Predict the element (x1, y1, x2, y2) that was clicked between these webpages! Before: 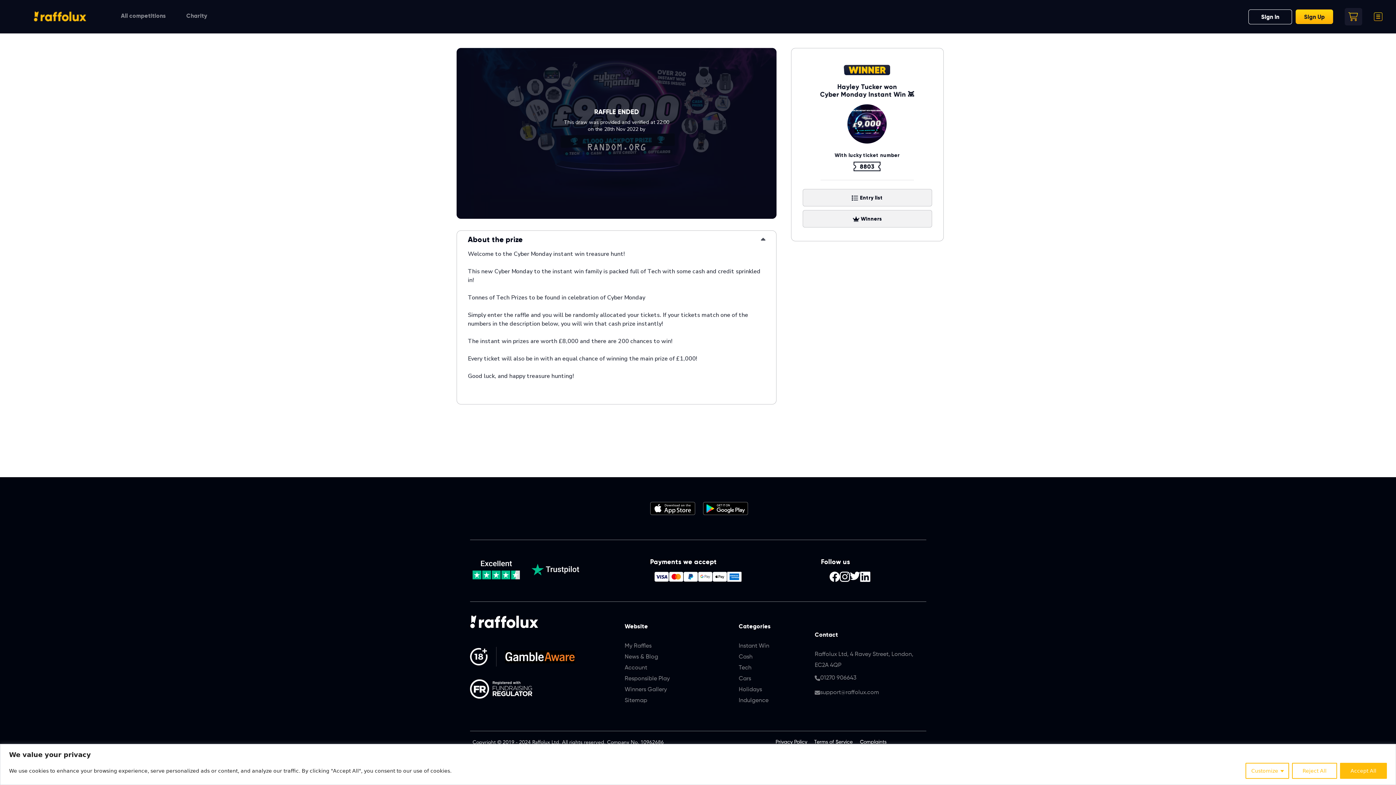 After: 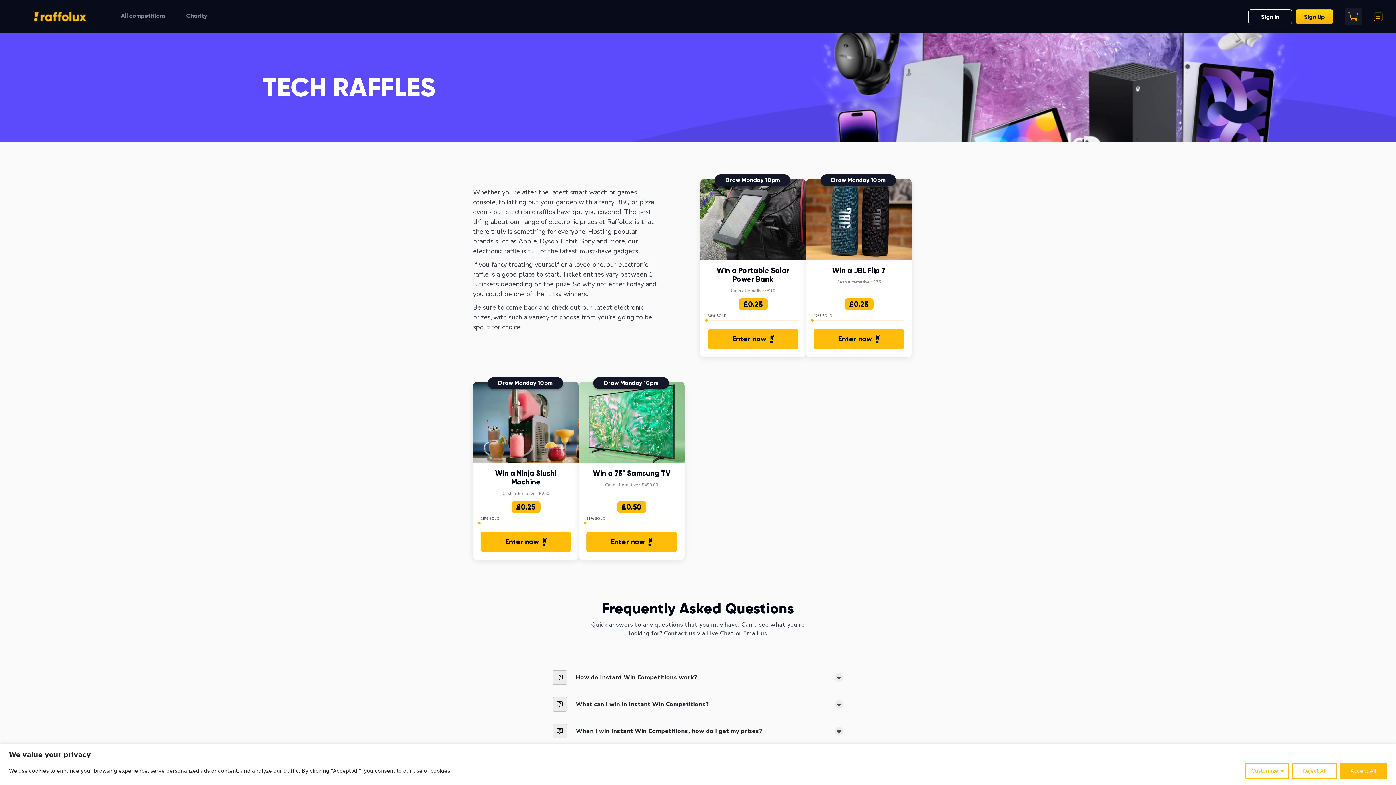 Action: label: Tech bbox: (738, 662, 751, 673)